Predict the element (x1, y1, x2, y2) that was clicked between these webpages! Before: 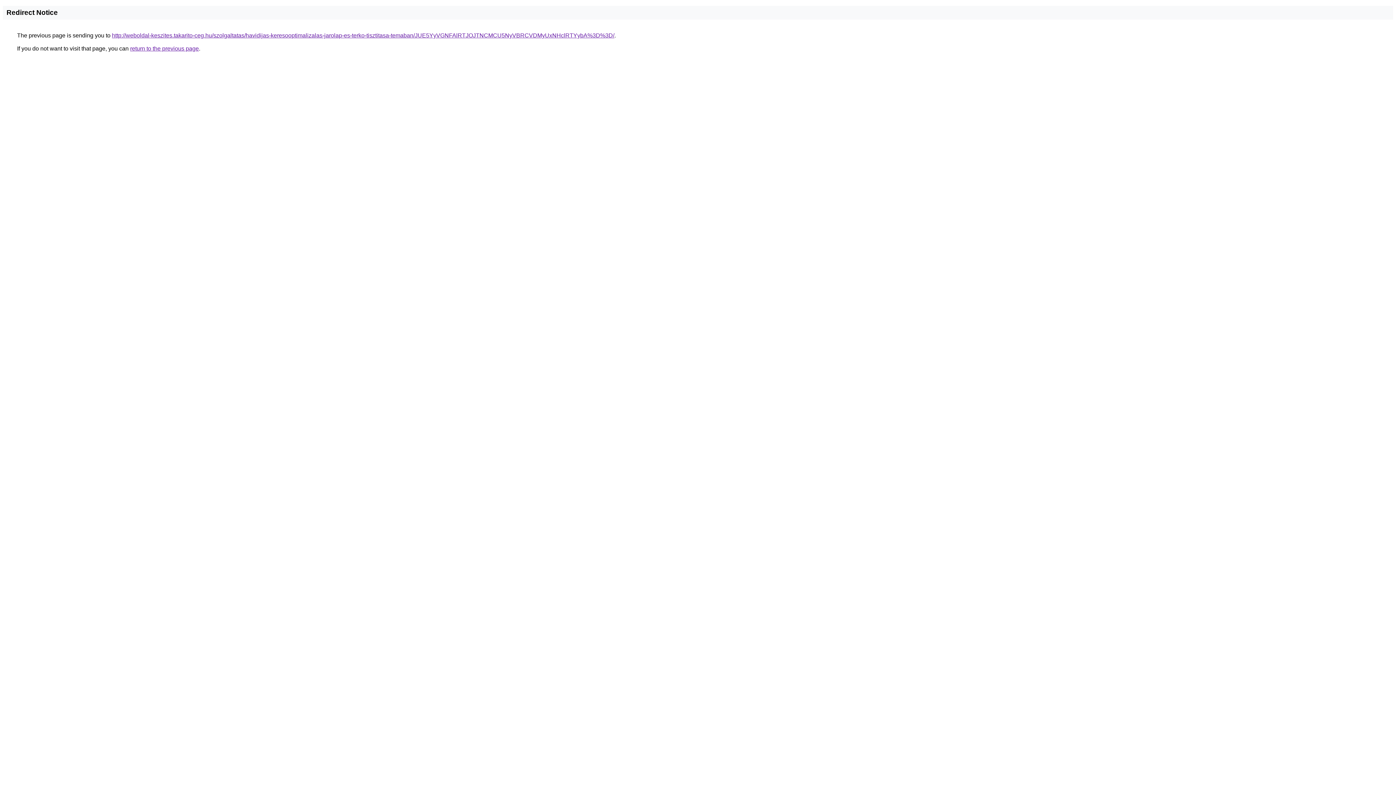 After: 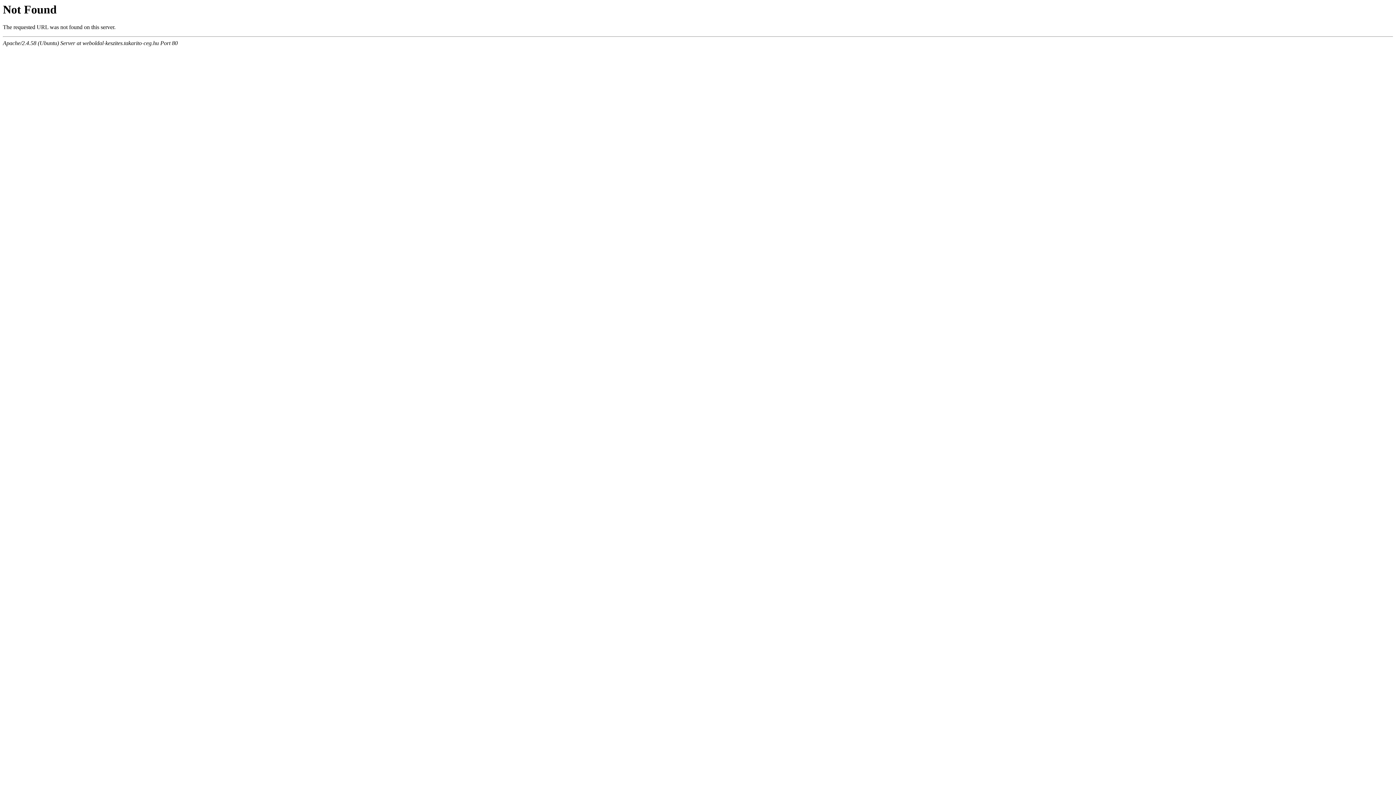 Action: label: http://weboldal-keszites.takarito-ceg.hu/szolgaltatas/havidijas-keresooptimalizalas-jarolap-es-terko-tisztitasa-temaban/JUE5YyVGNFAlRTJOJTNCMCU5NyVBRCVDMyUxNHclRTYybA%3D%3D/ bbox: (112, 32, 614, 38)